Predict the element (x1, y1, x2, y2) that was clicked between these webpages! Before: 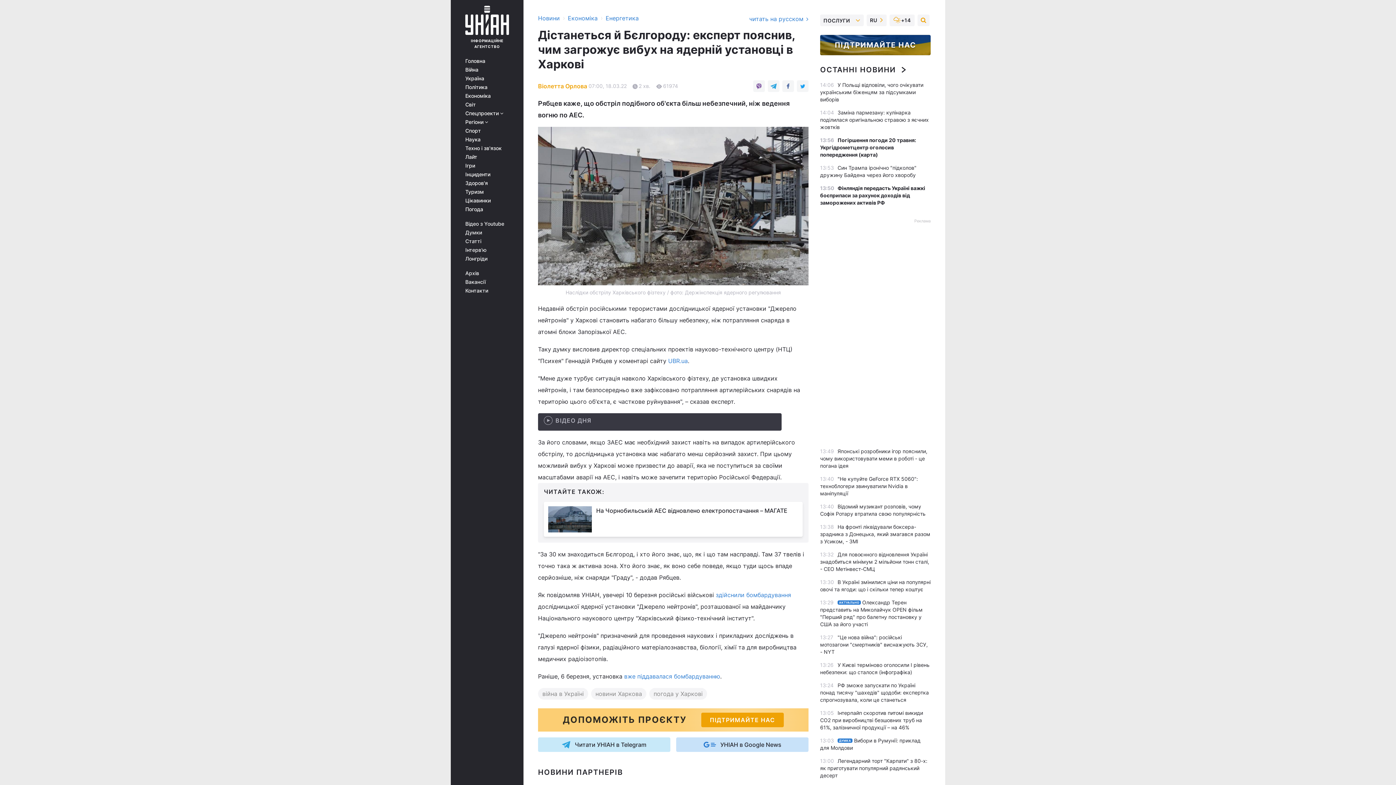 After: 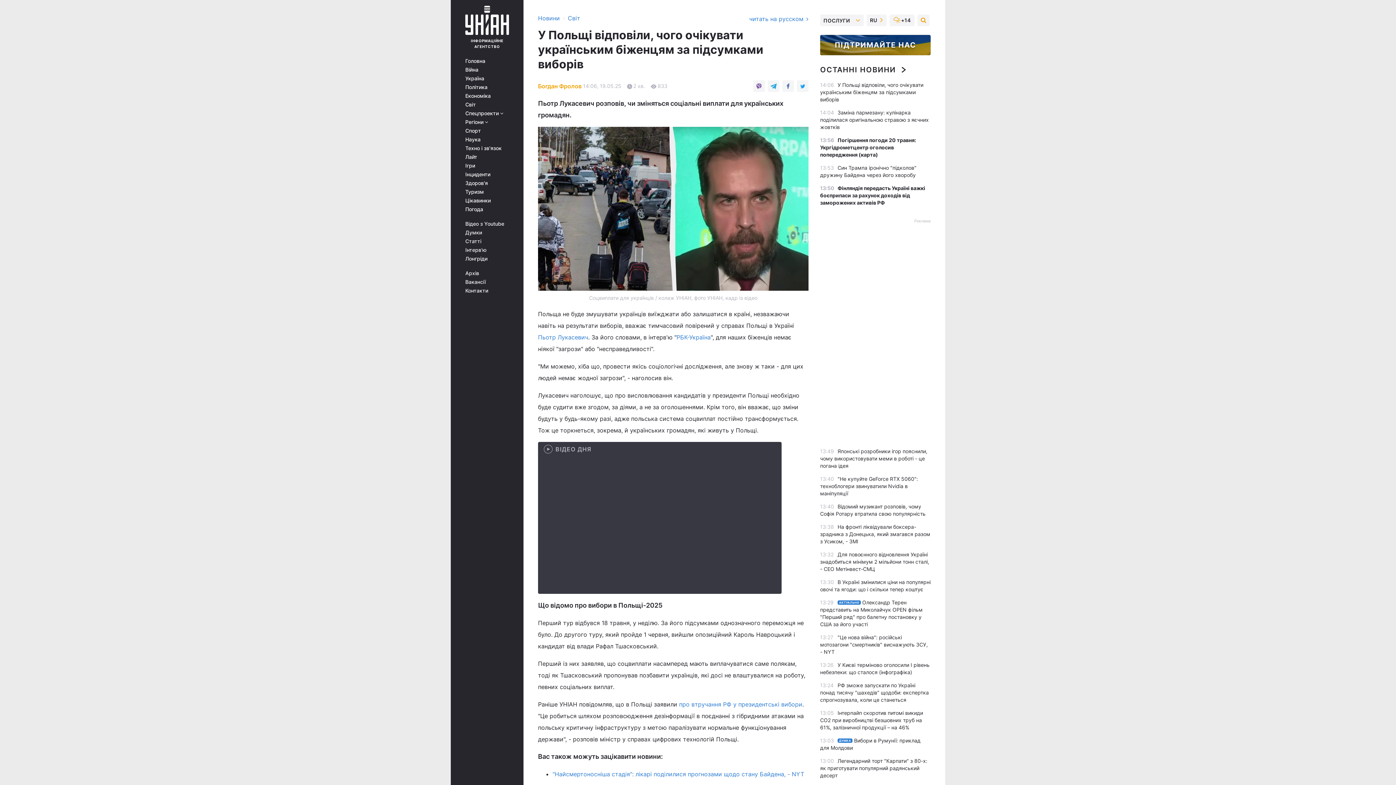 Action: bbox: (820, 81, 923, 102) label: У Польщі відповіли, чого очікувати українським біженцям за підсумками виборів